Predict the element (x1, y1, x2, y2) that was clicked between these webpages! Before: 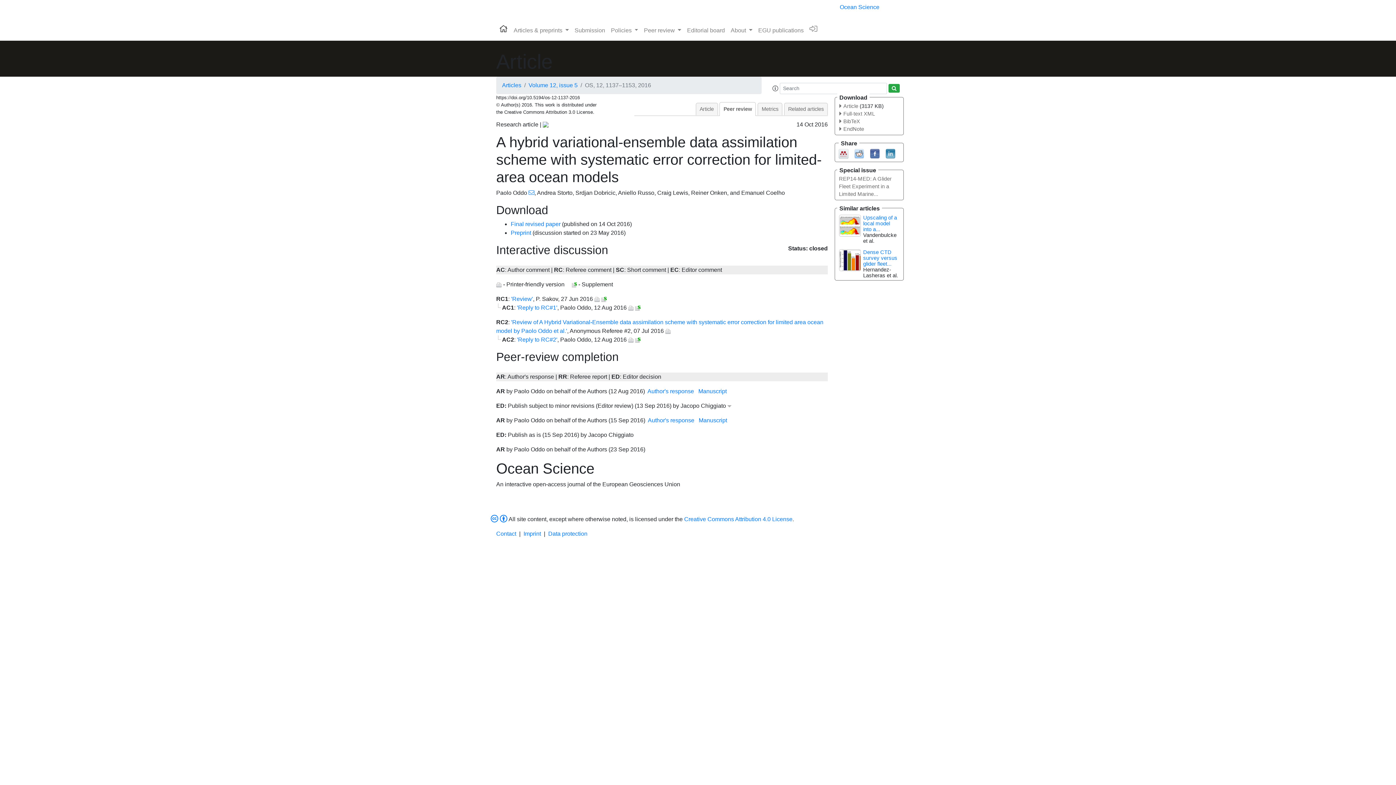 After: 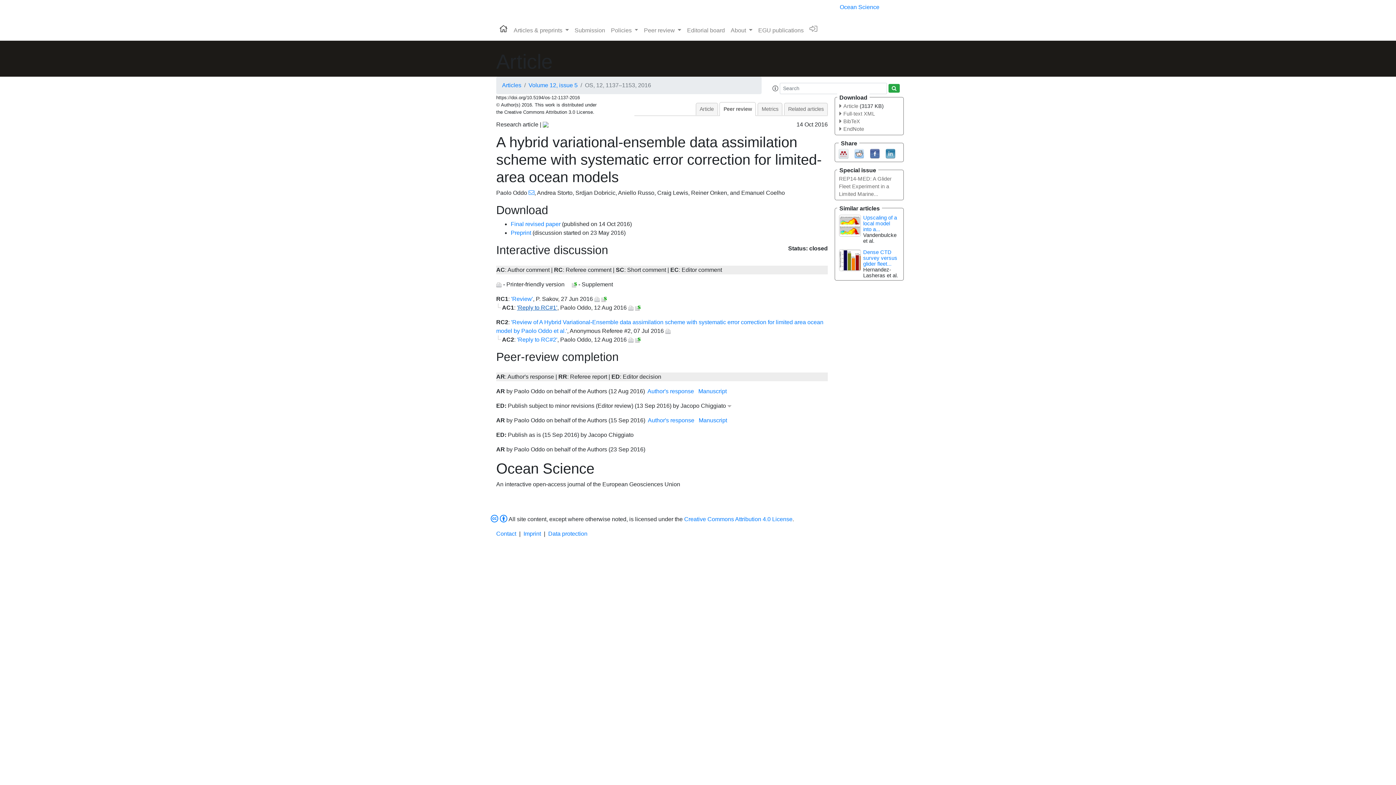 Action: label: 'Reply to RC#1' bbox: (517, 304, 557, 310)